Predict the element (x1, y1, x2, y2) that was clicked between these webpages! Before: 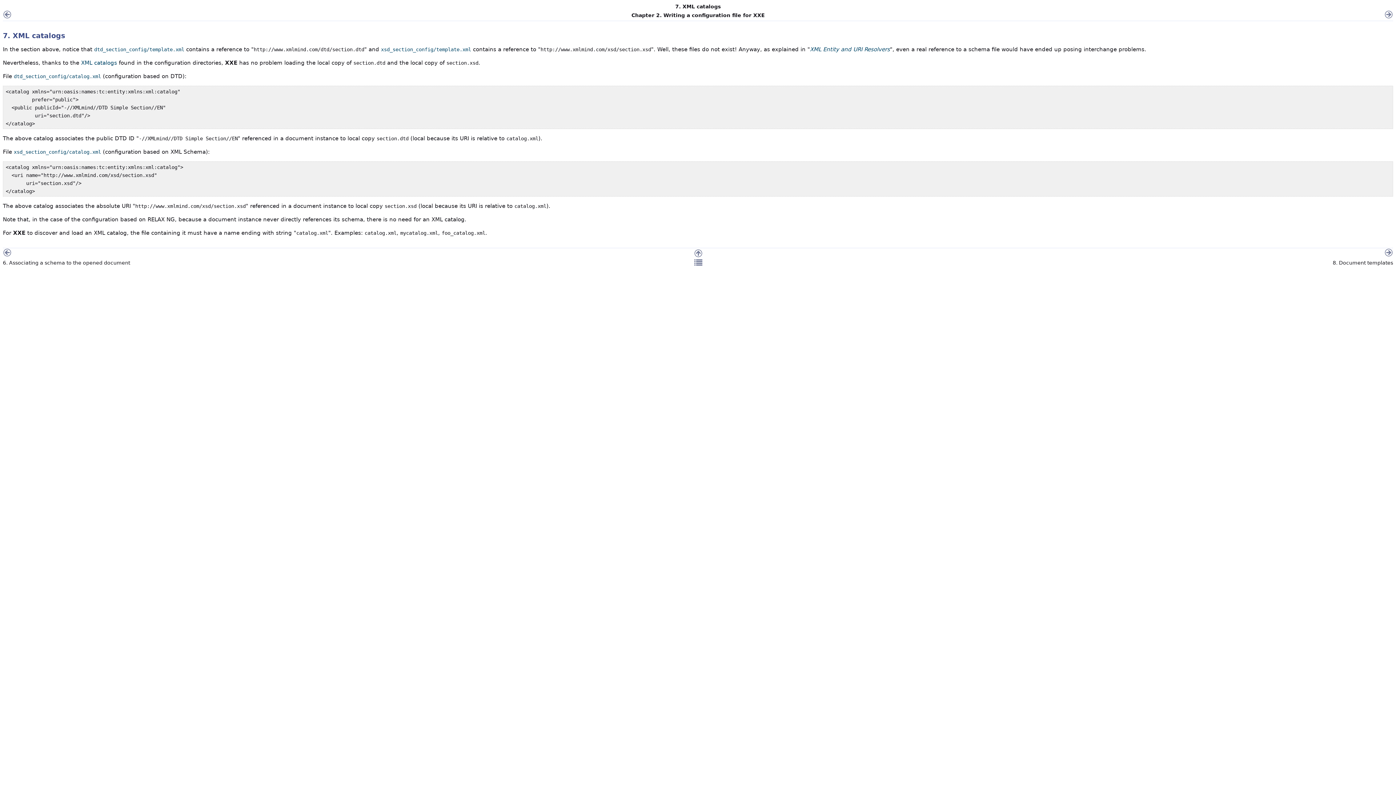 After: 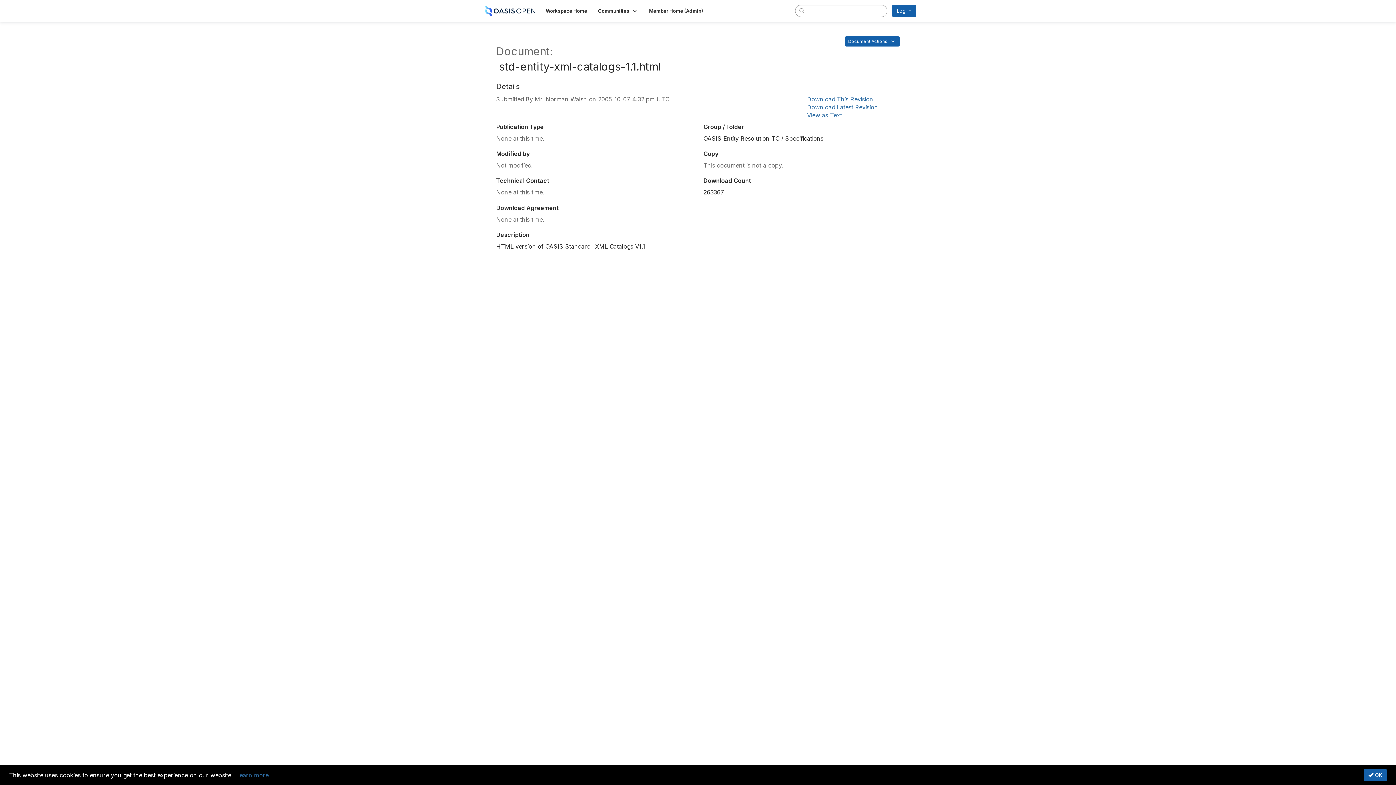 Action: bbox: (81, 59, 117, 66) label: XML catalogs